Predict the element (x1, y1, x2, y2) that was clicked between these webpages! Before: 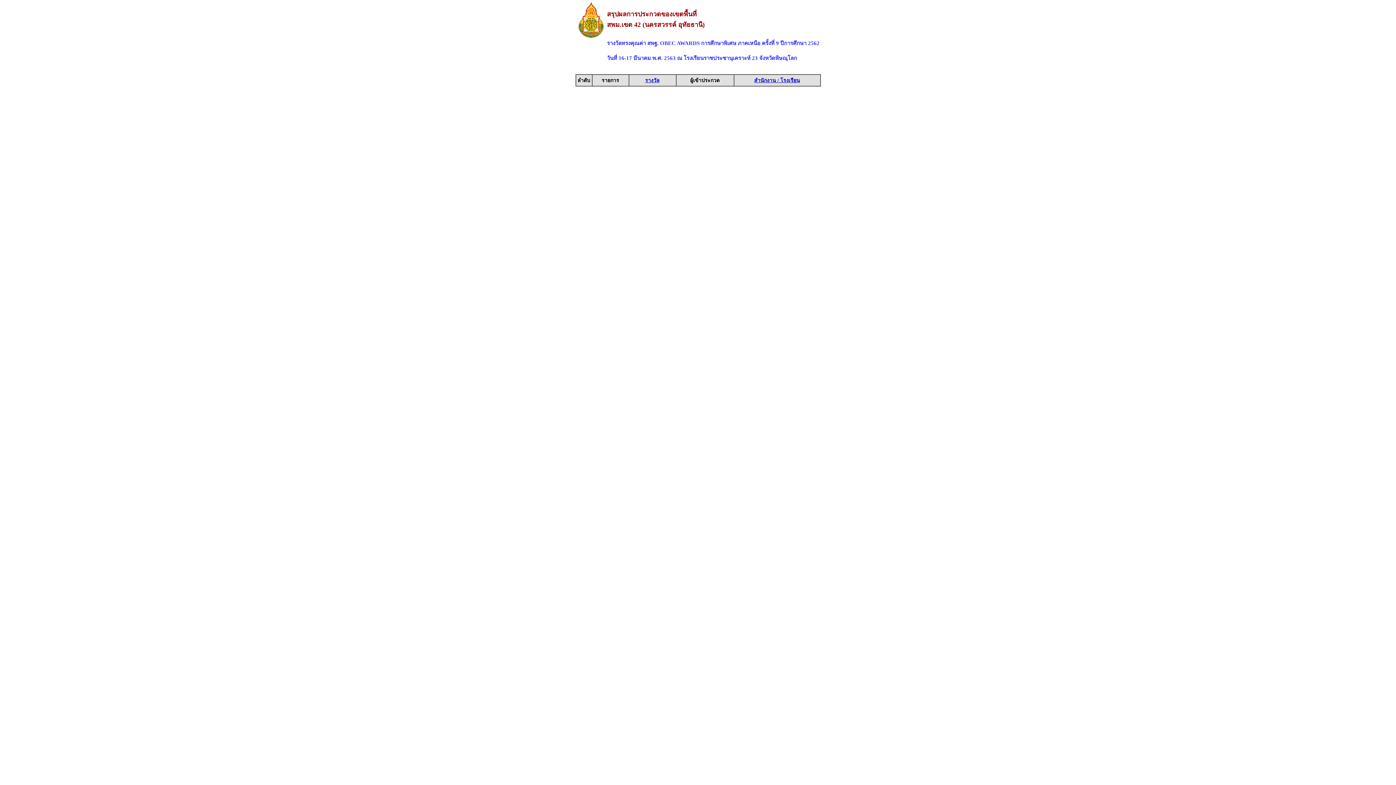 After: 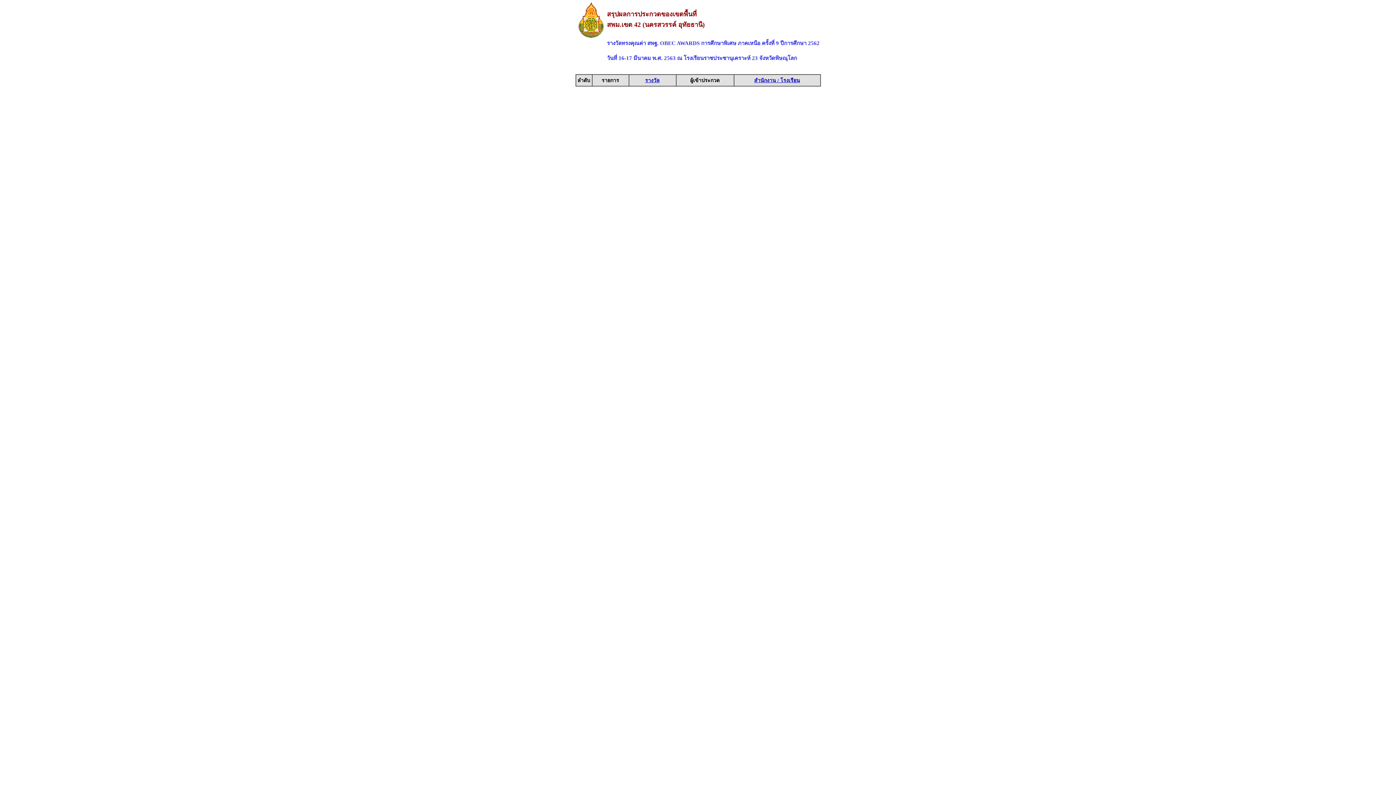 Action: label: สำนักงาน / โรงเรียน bbox: (754, 77, 800, 83)